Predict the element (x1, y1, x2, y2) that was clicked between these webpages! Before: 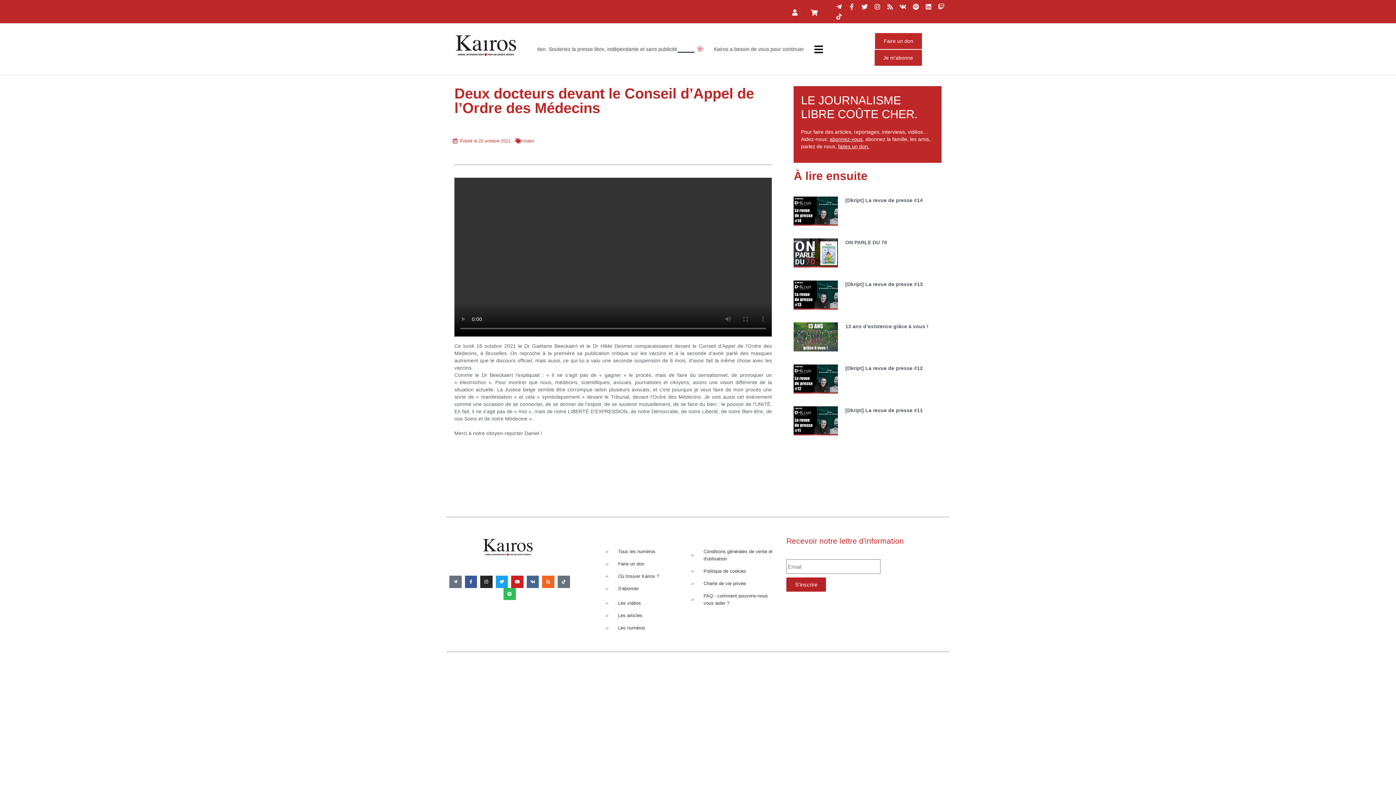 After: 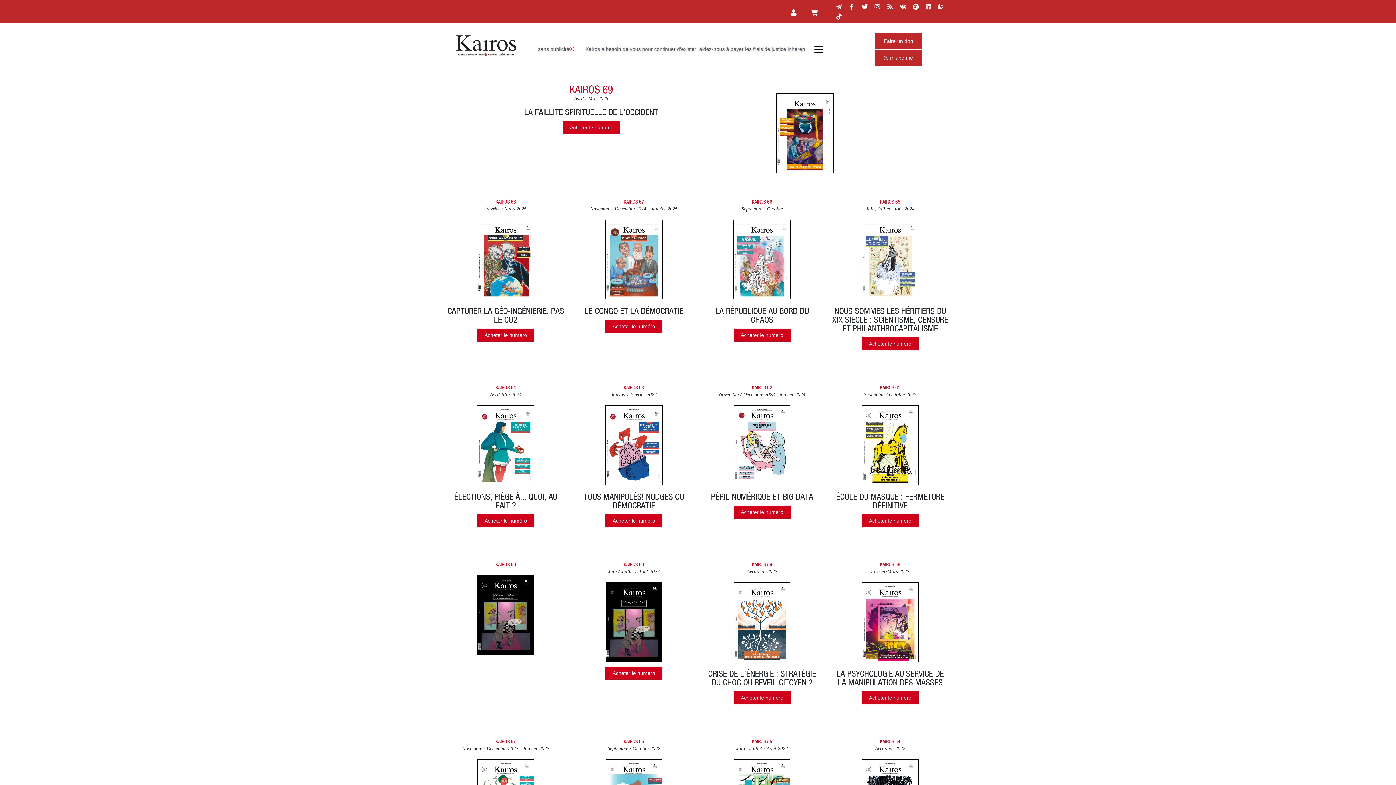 Action: label: Les numéros bbox: (607, 624, 692, 632)